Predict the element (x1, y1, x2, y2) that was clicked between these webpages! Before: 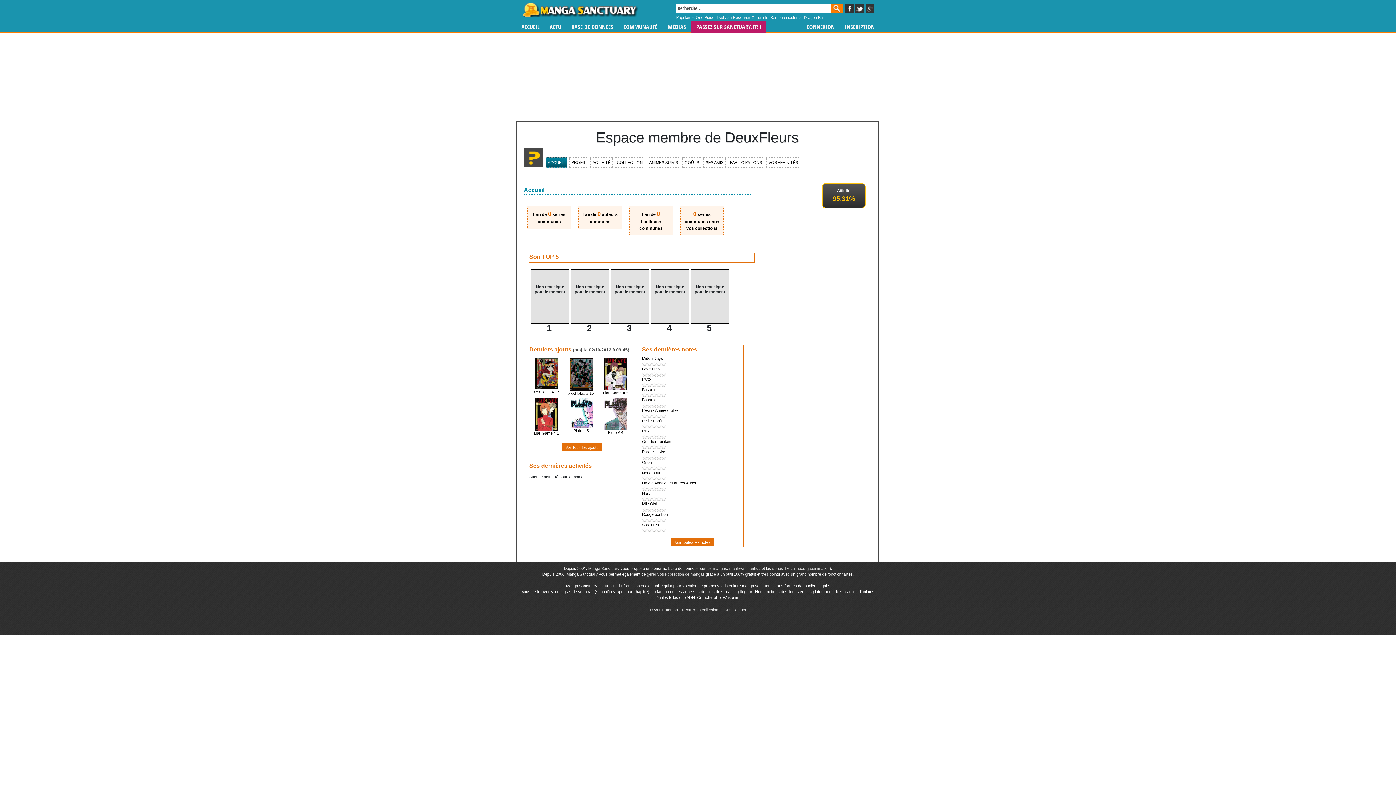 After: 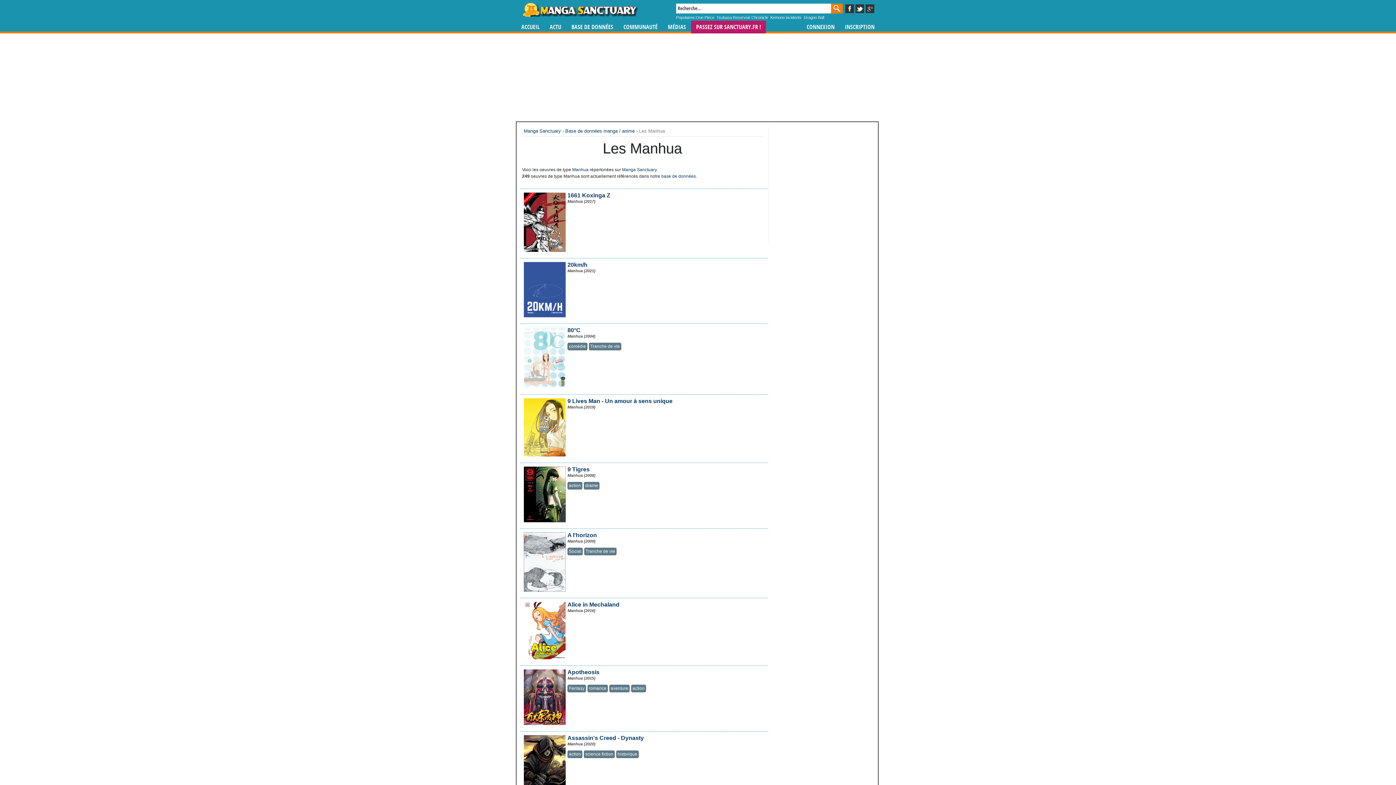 Action: label: manhua bbox: (746, 566, 760, 570)